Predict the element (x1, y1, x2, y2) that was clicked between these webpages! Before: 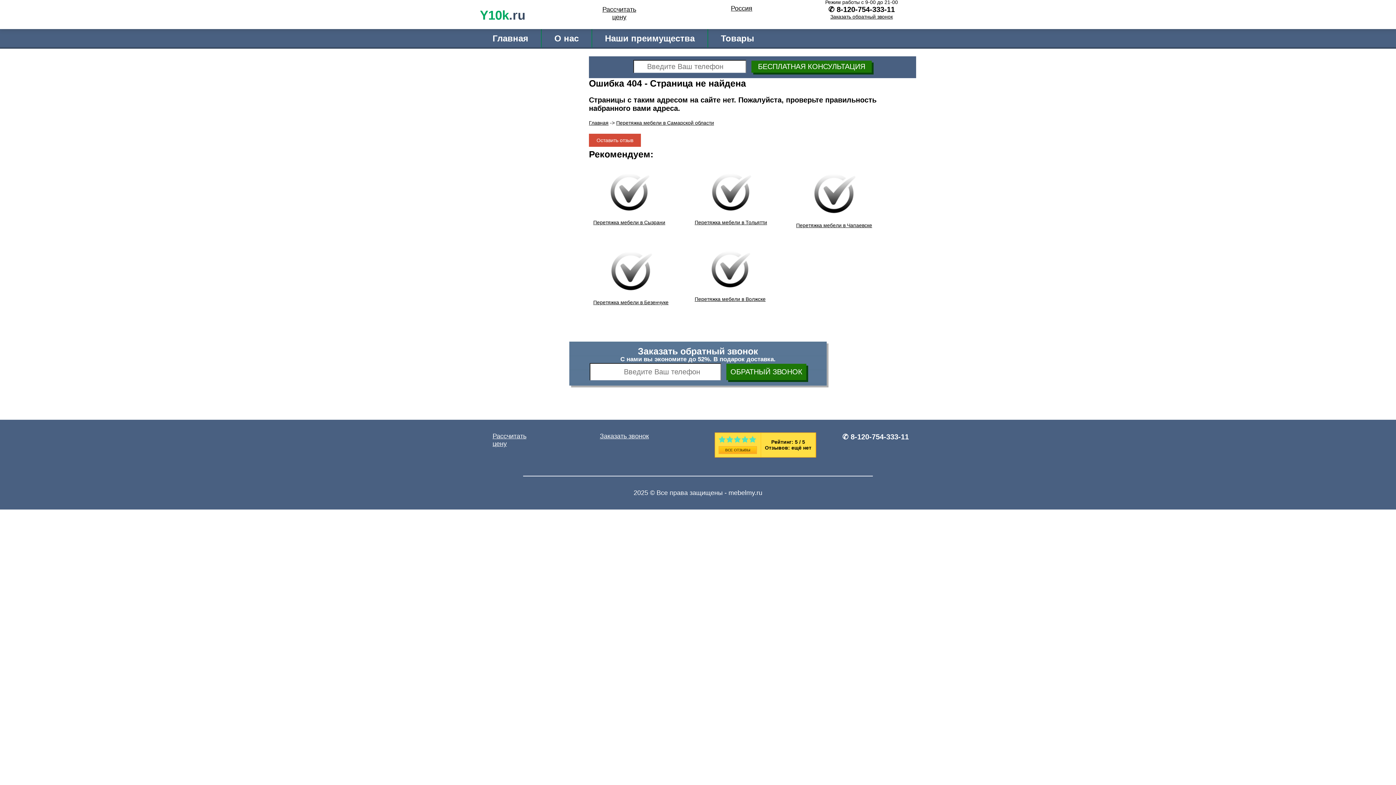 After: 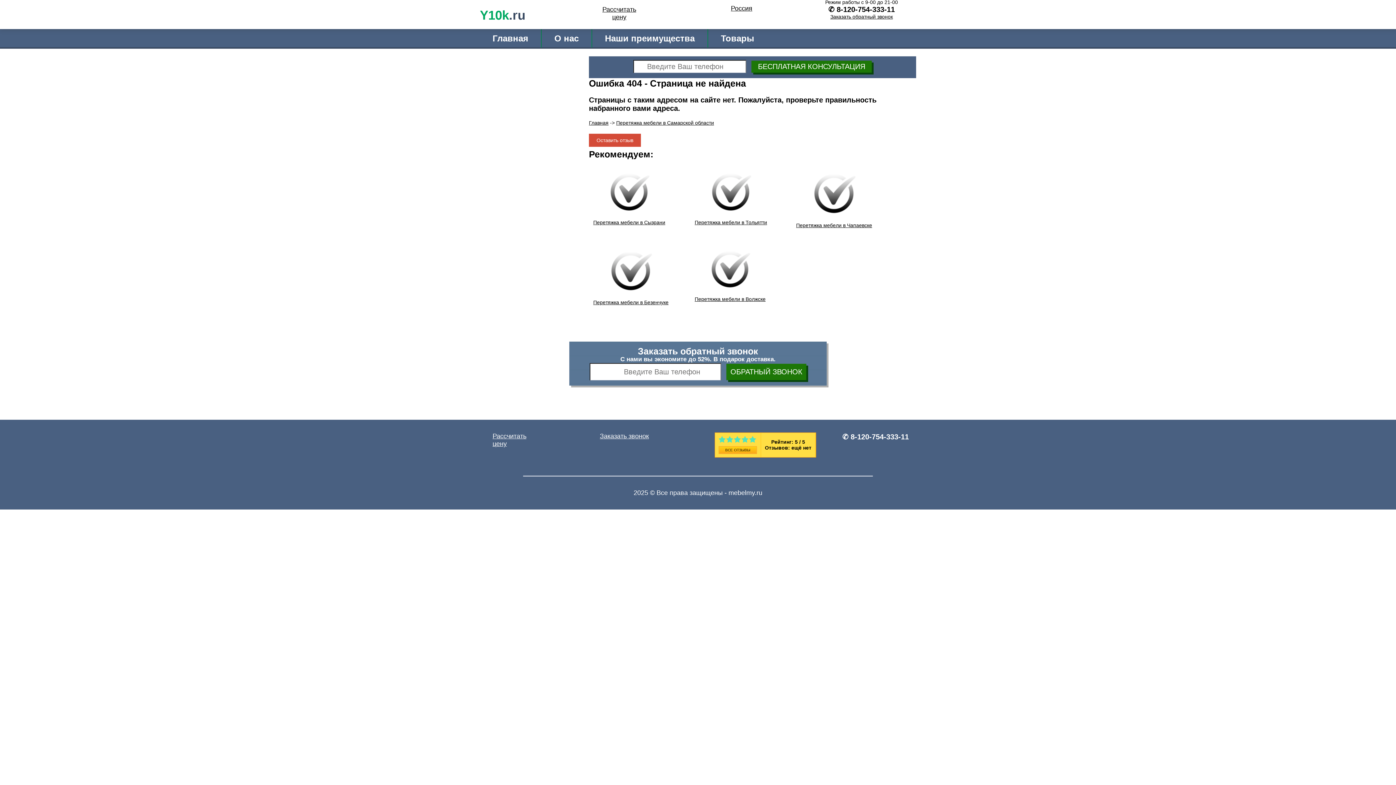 Action: bbox: (749, 436, 756, 443)